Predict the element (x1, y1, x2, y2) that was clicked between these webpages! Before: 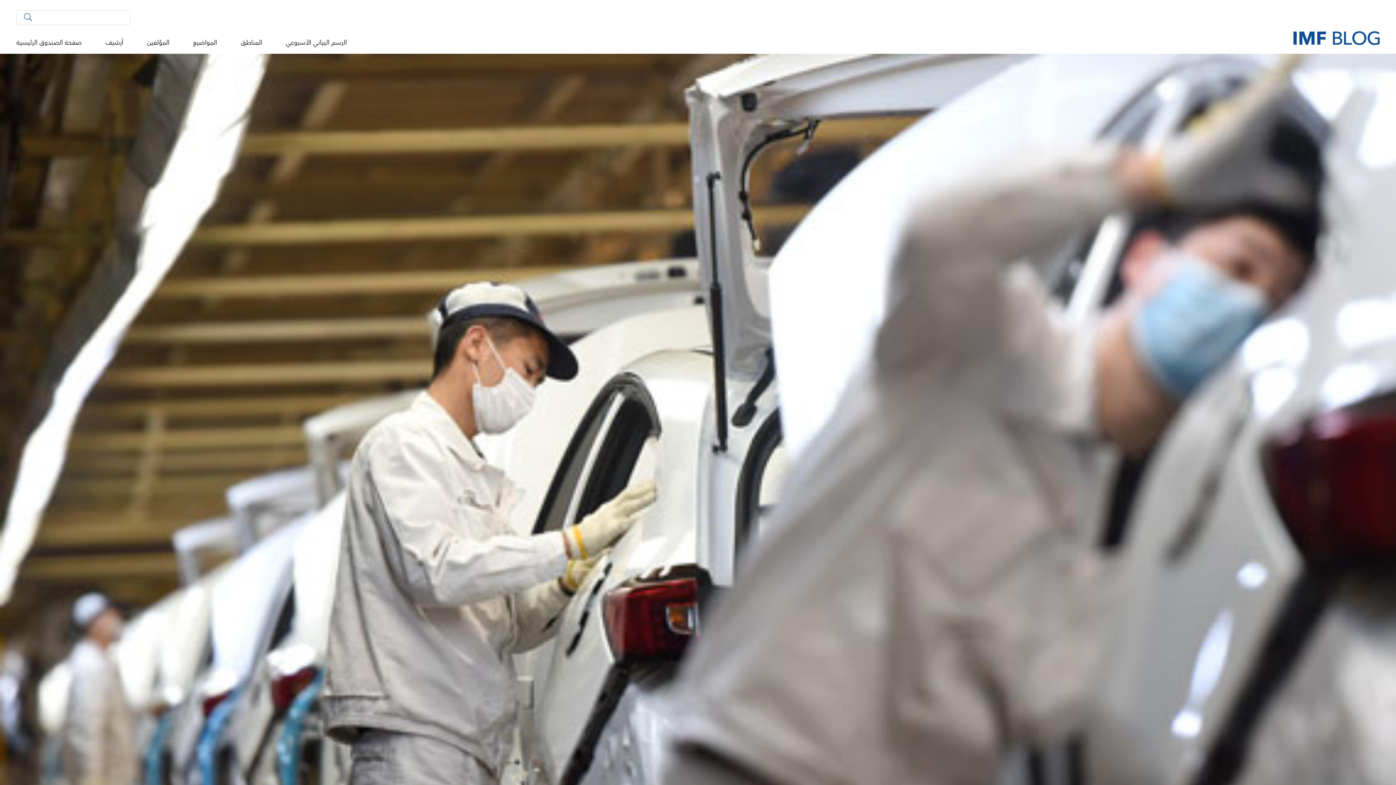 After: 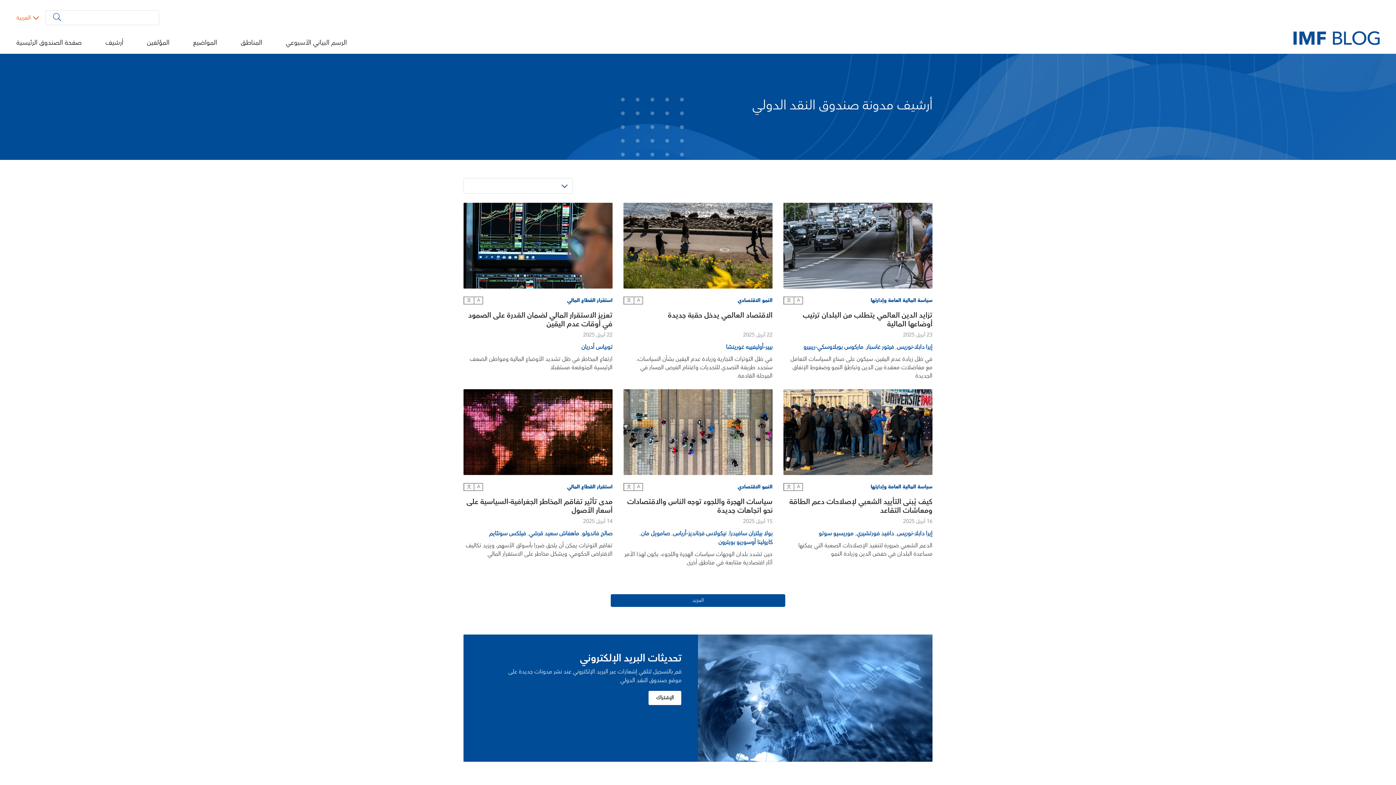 Action: bbox: (105, 37, 132, 48) label: أرشيف